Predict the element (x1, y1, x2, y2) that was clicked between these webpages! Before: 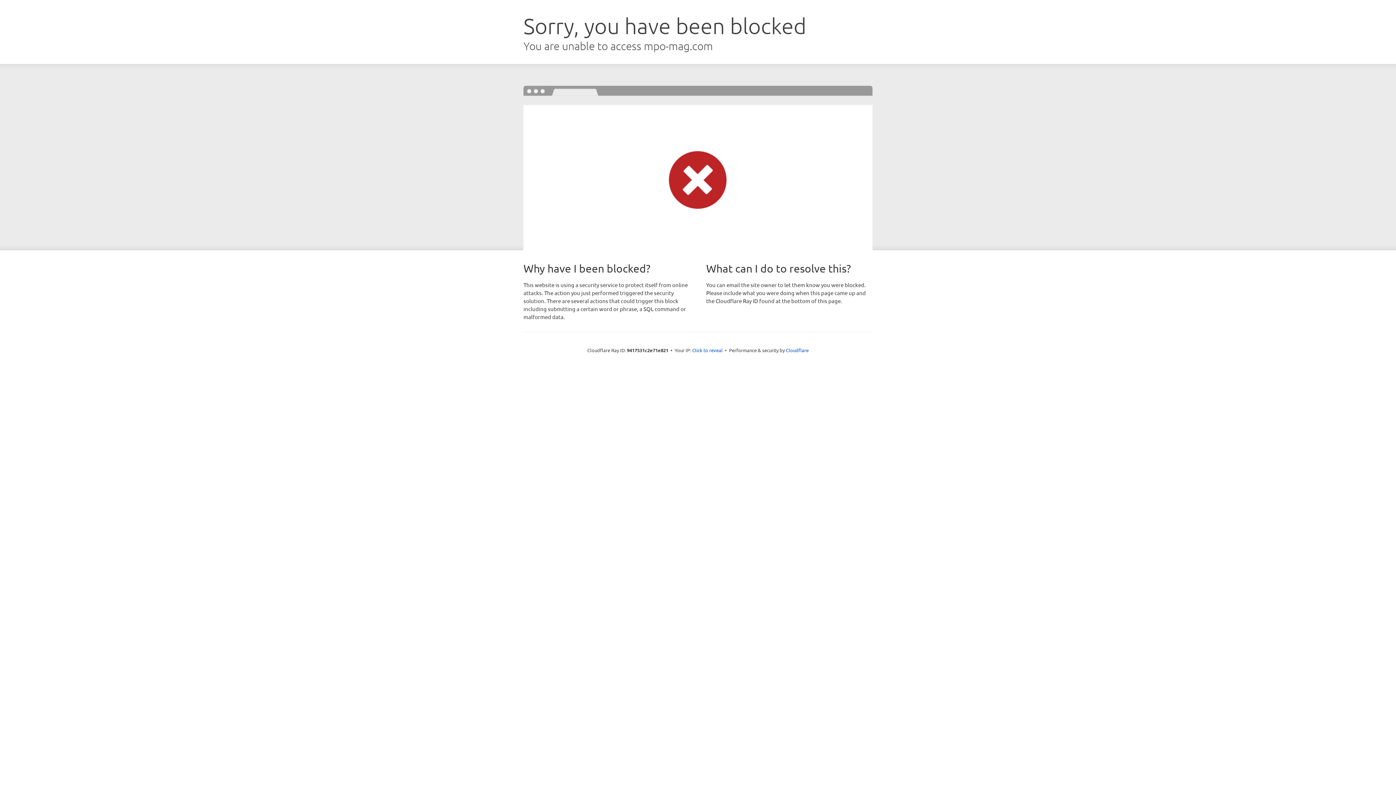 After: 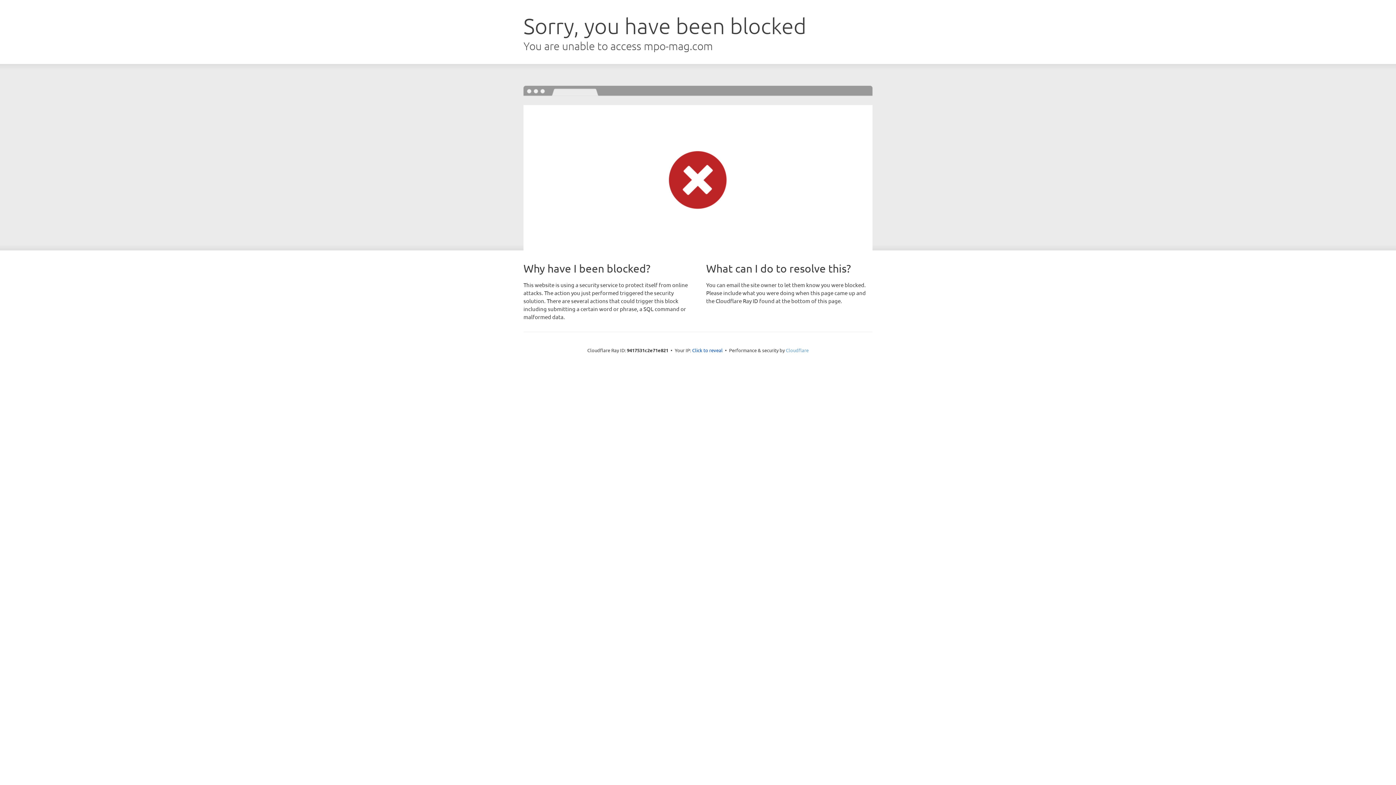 Action: bbox: (786, 347, 808, 353) label: Cloudflare